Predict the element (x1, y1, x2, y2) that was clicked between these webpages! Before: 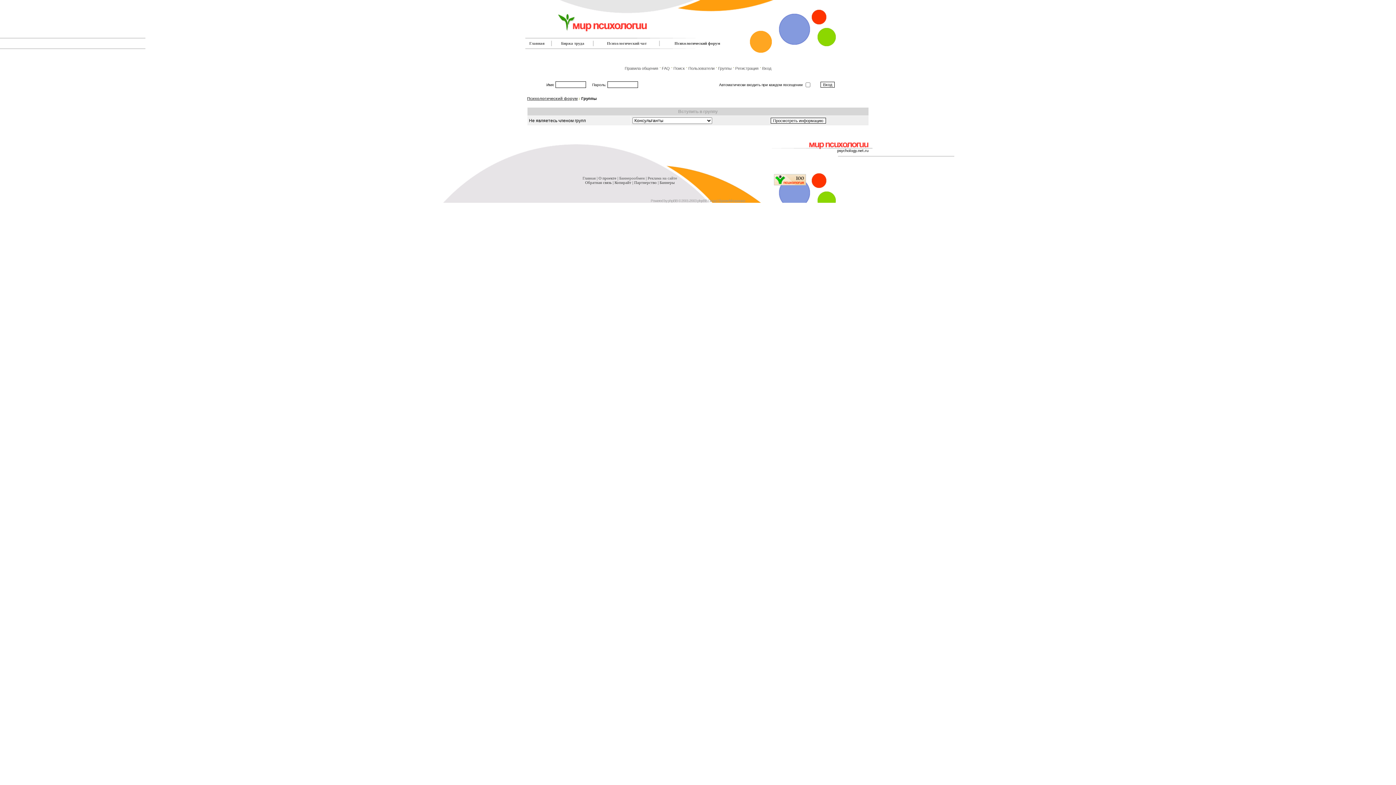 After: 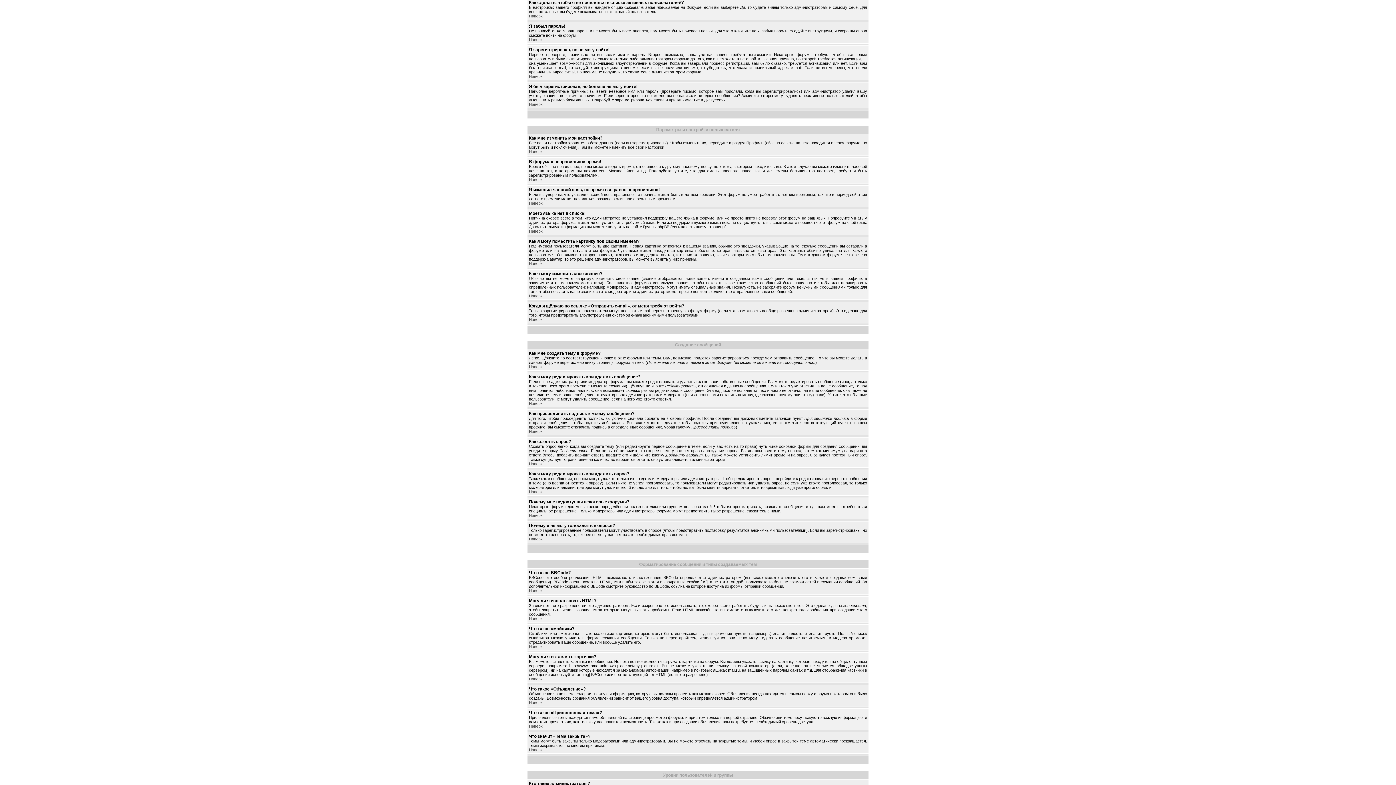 Action: bbox: (624, 66, 658, 70) label: Правила общения